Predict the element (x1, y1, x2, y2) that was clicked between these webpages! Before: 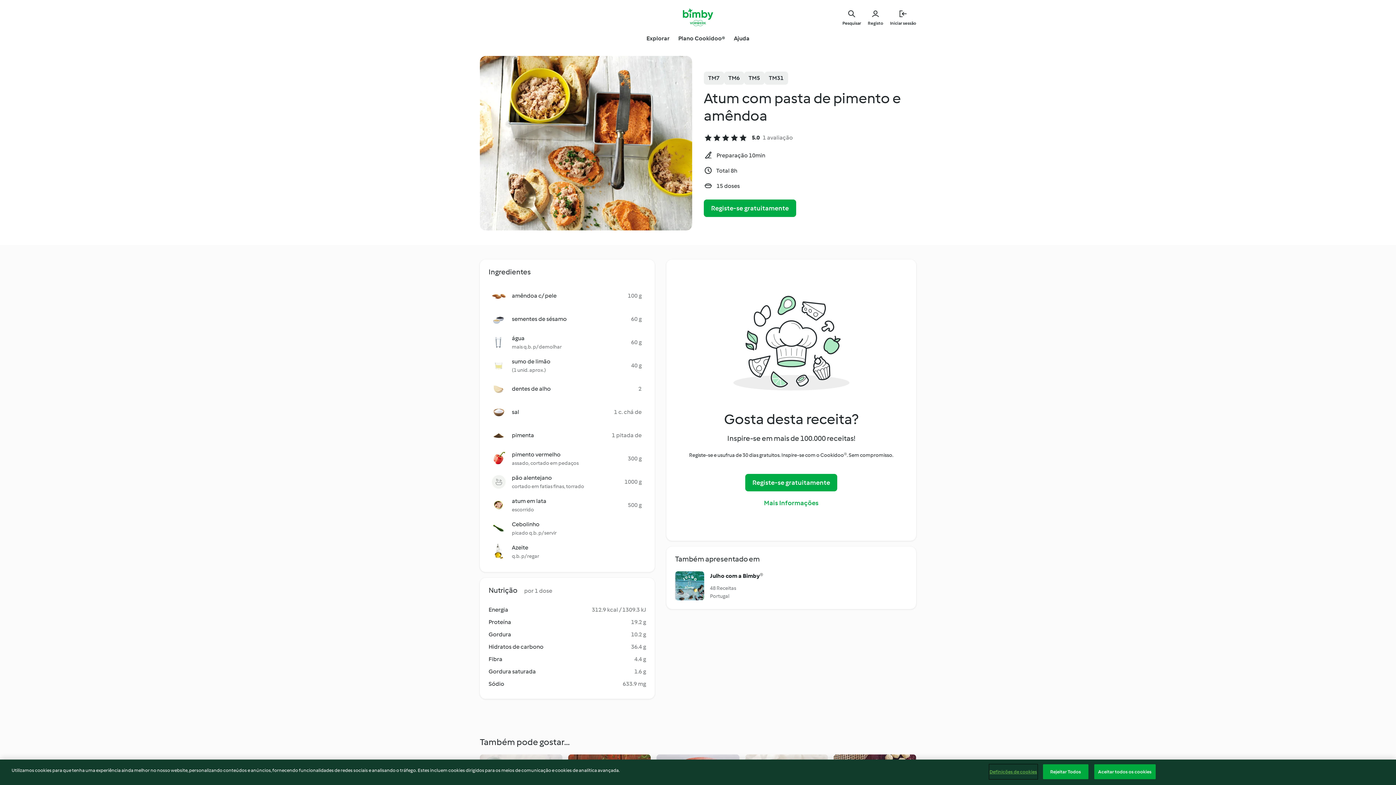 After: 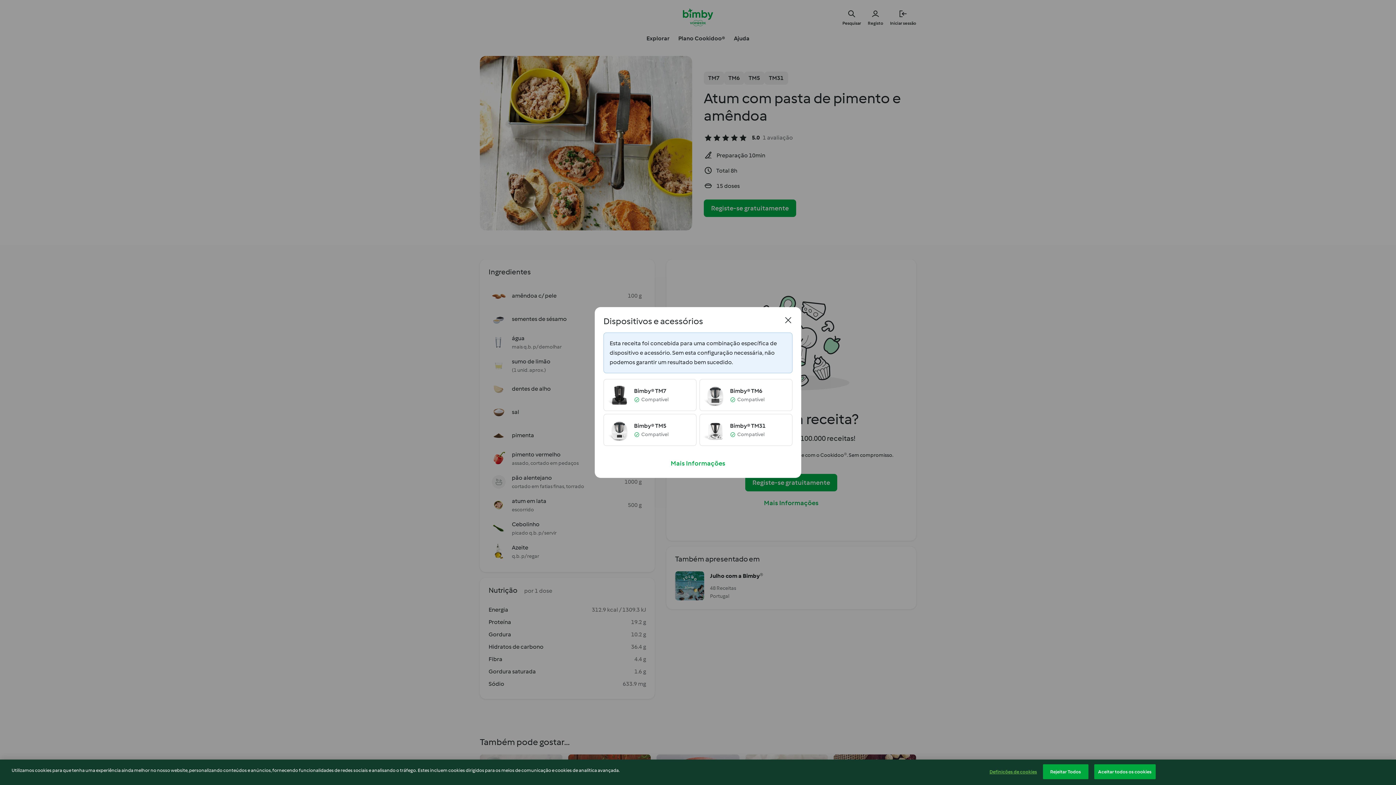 Action: label: TM31 bbox: (764, 71, 788, 84)